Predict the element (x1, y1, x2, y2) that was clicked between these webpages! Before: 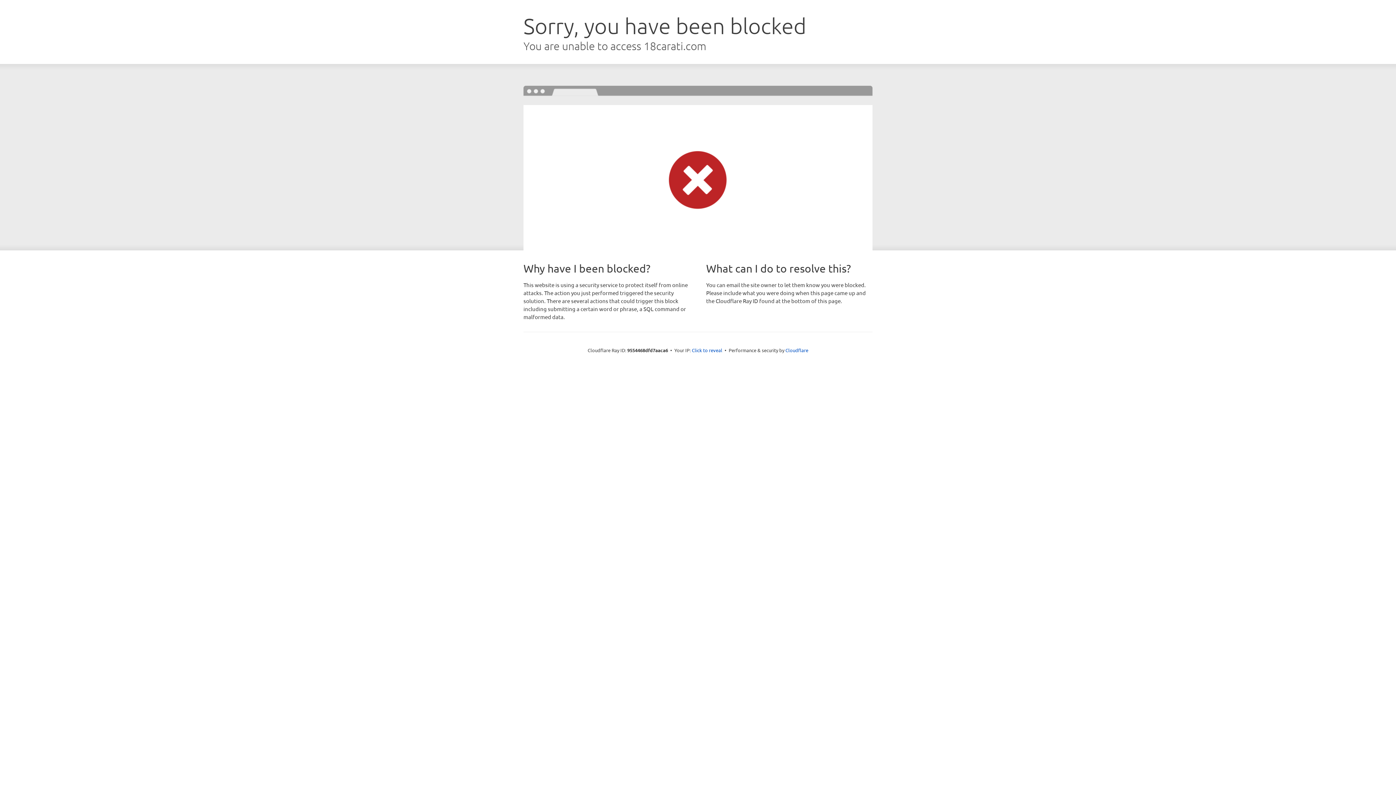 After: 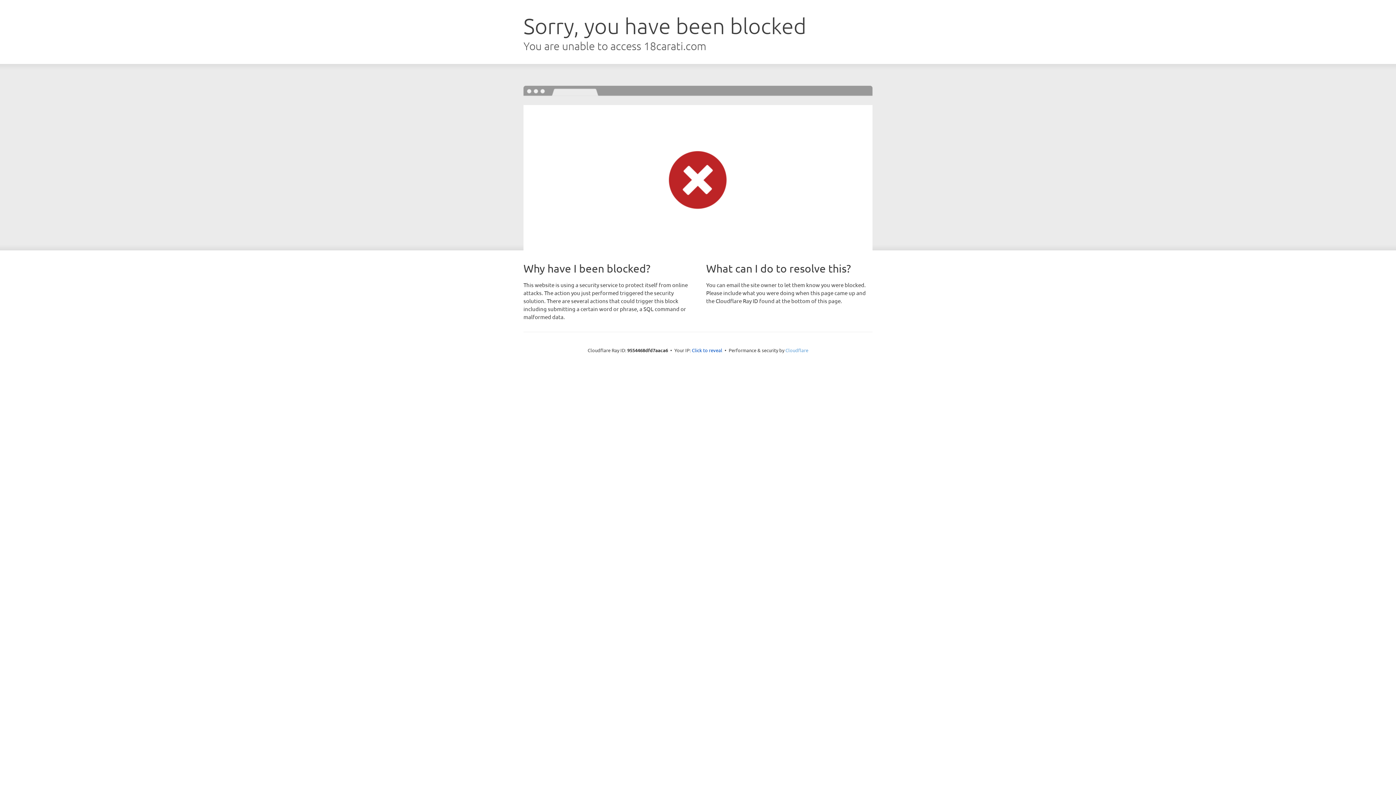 Action: label: Cloudflare bbox: (785, 347, 808, 353)